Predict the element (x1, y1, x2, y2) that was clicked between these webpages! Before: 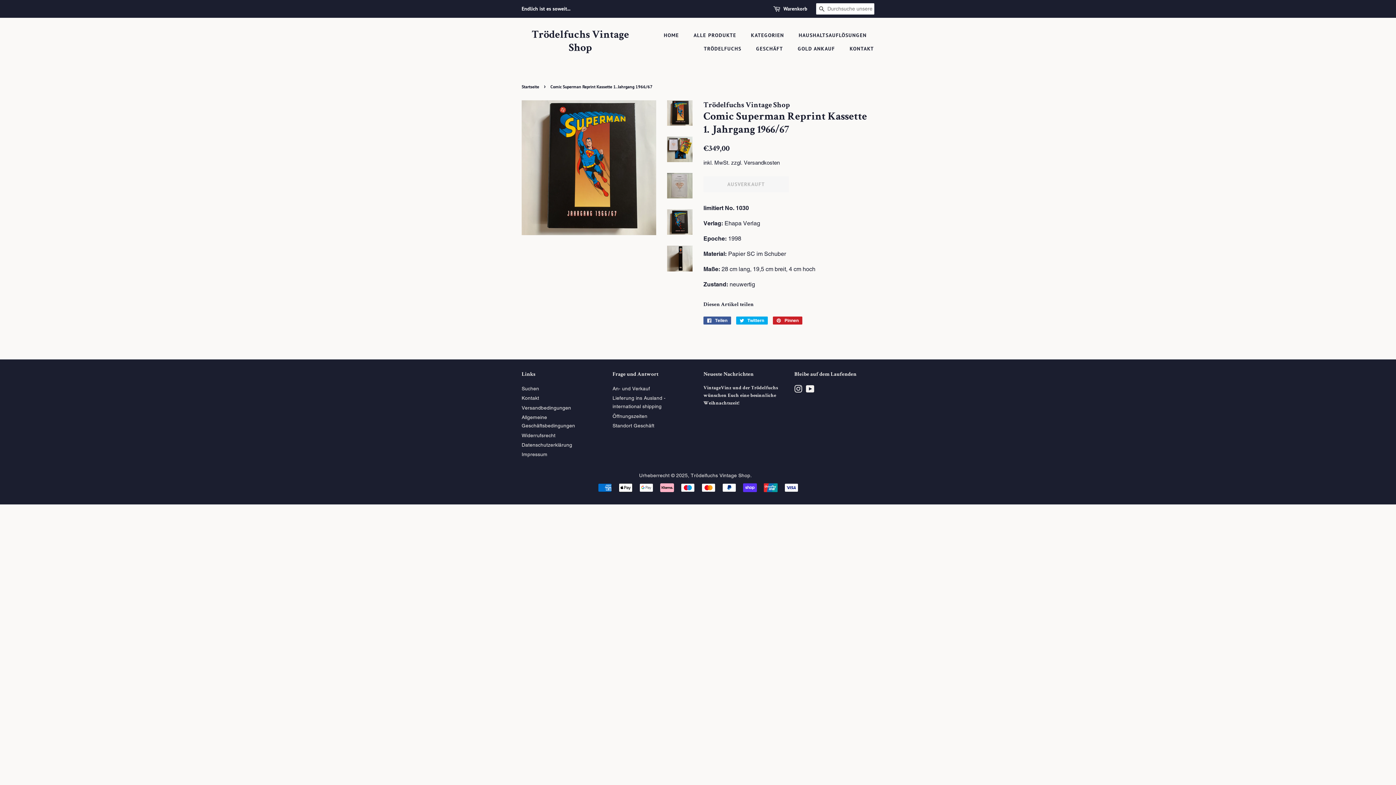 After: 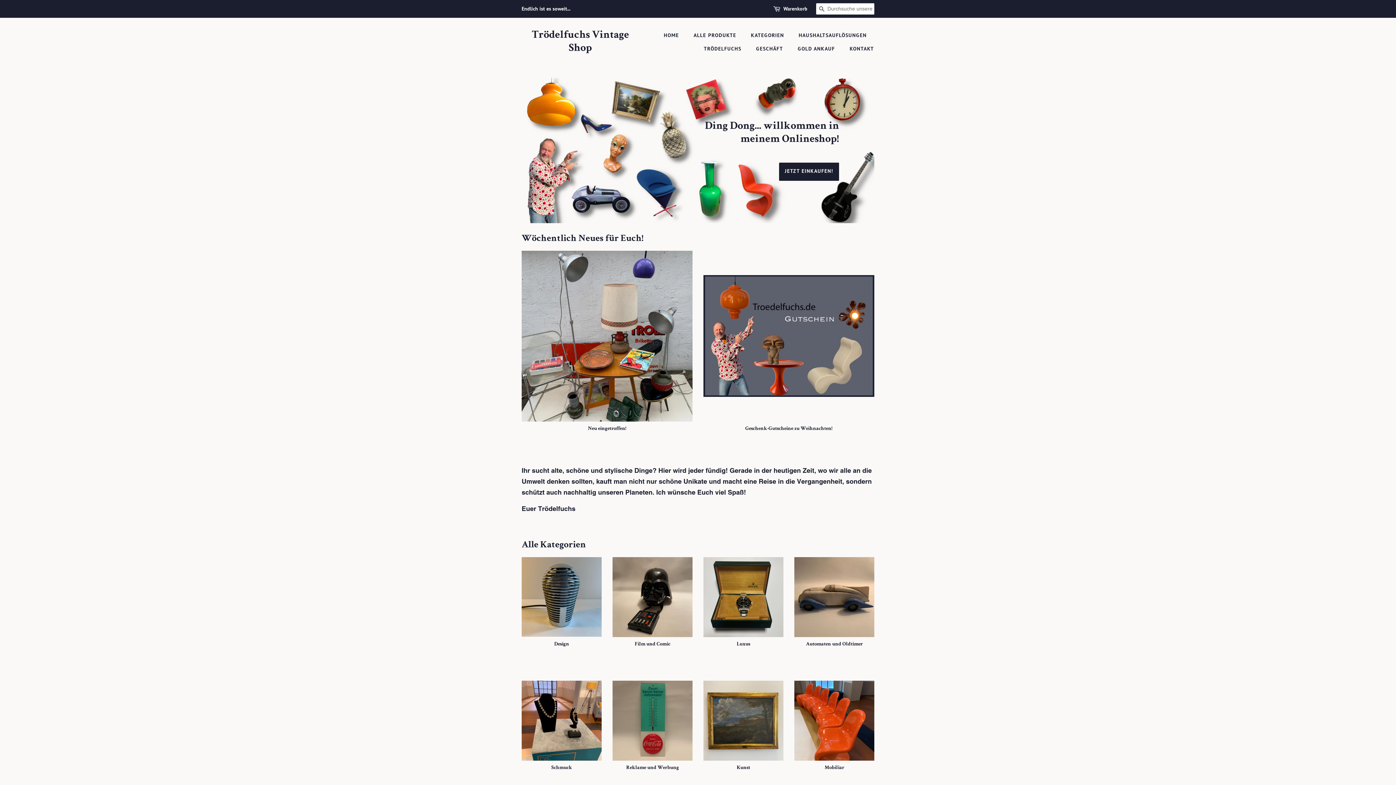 Action: bbox: (690, 472, 750, 478) label: Trödelfuchs Vintage Shop